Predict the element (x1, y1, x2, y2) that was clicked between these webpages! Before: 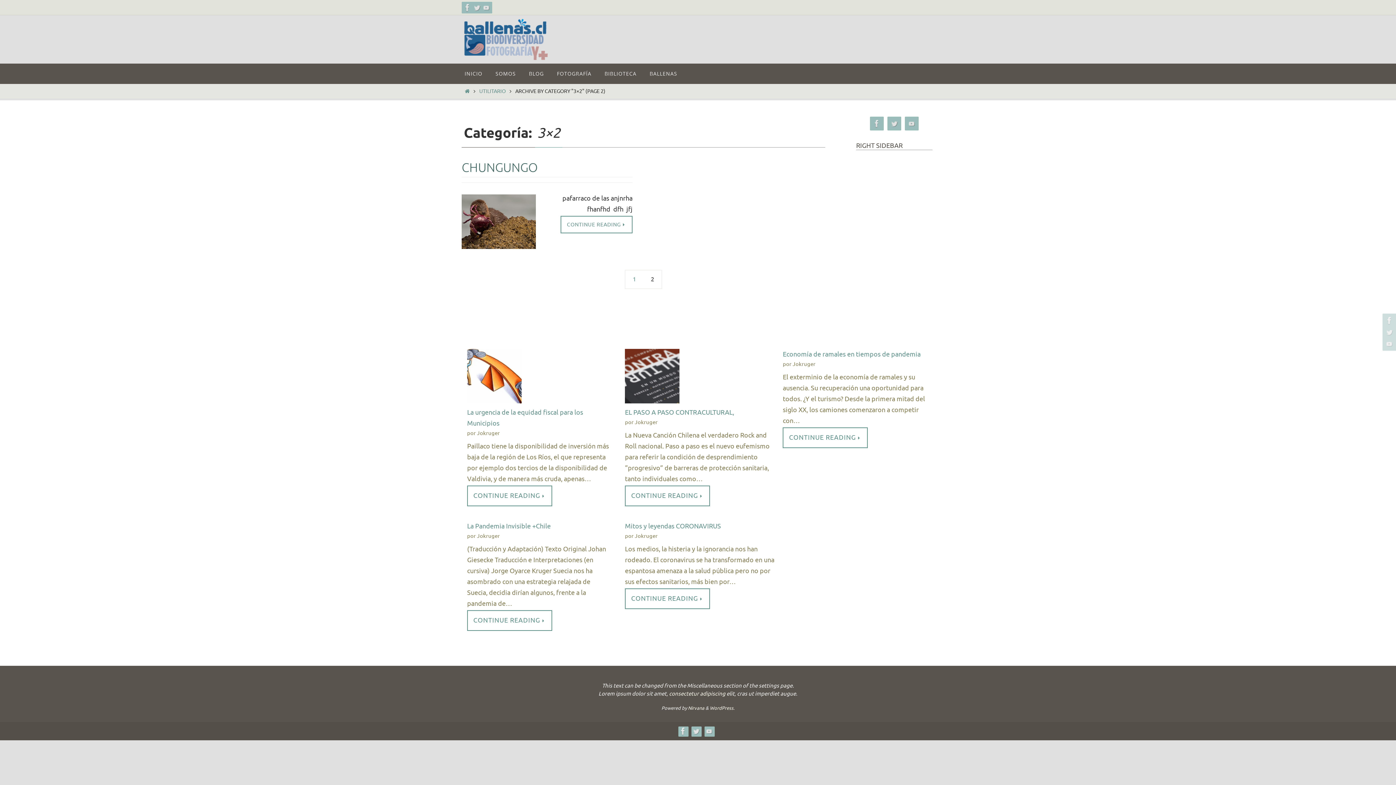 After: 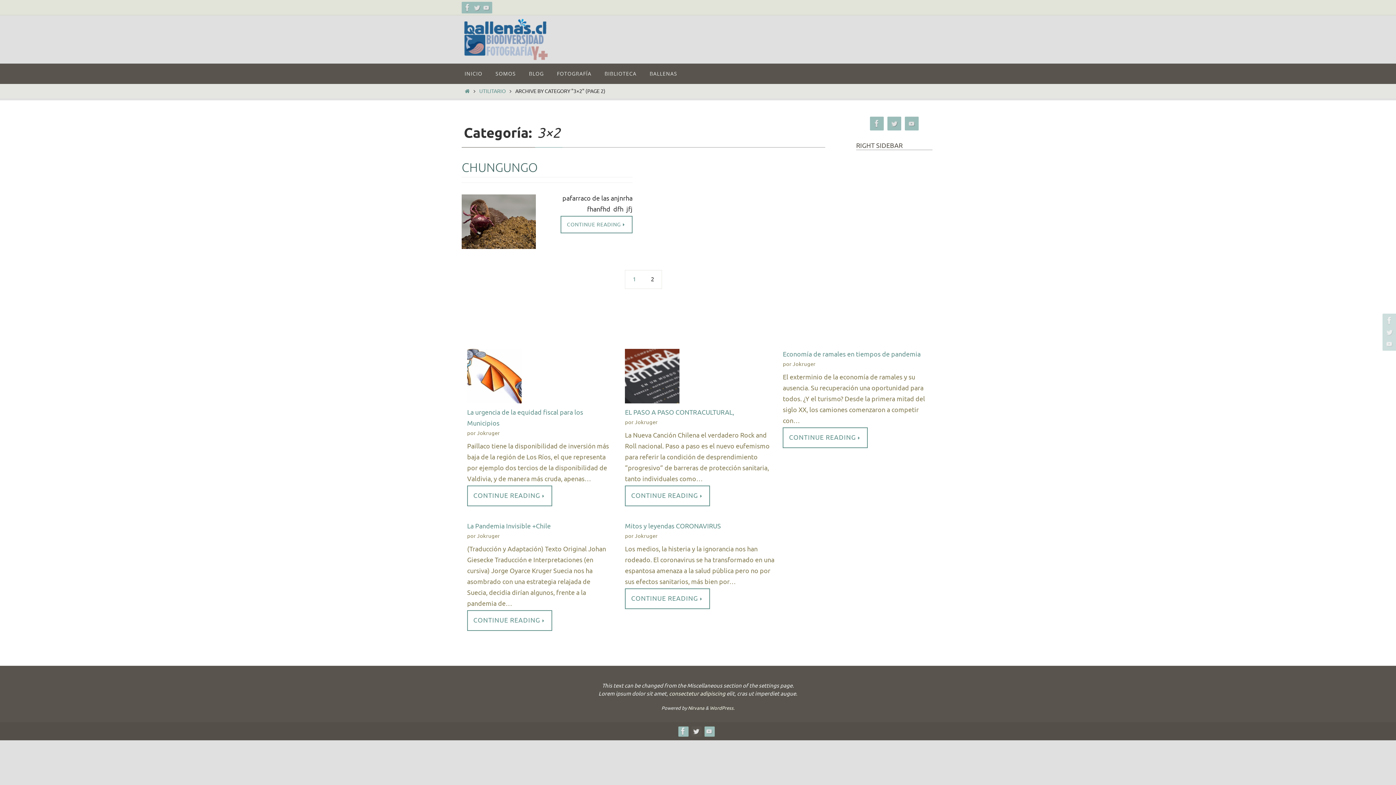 Action: bbox: (691, 726, 701, 736)